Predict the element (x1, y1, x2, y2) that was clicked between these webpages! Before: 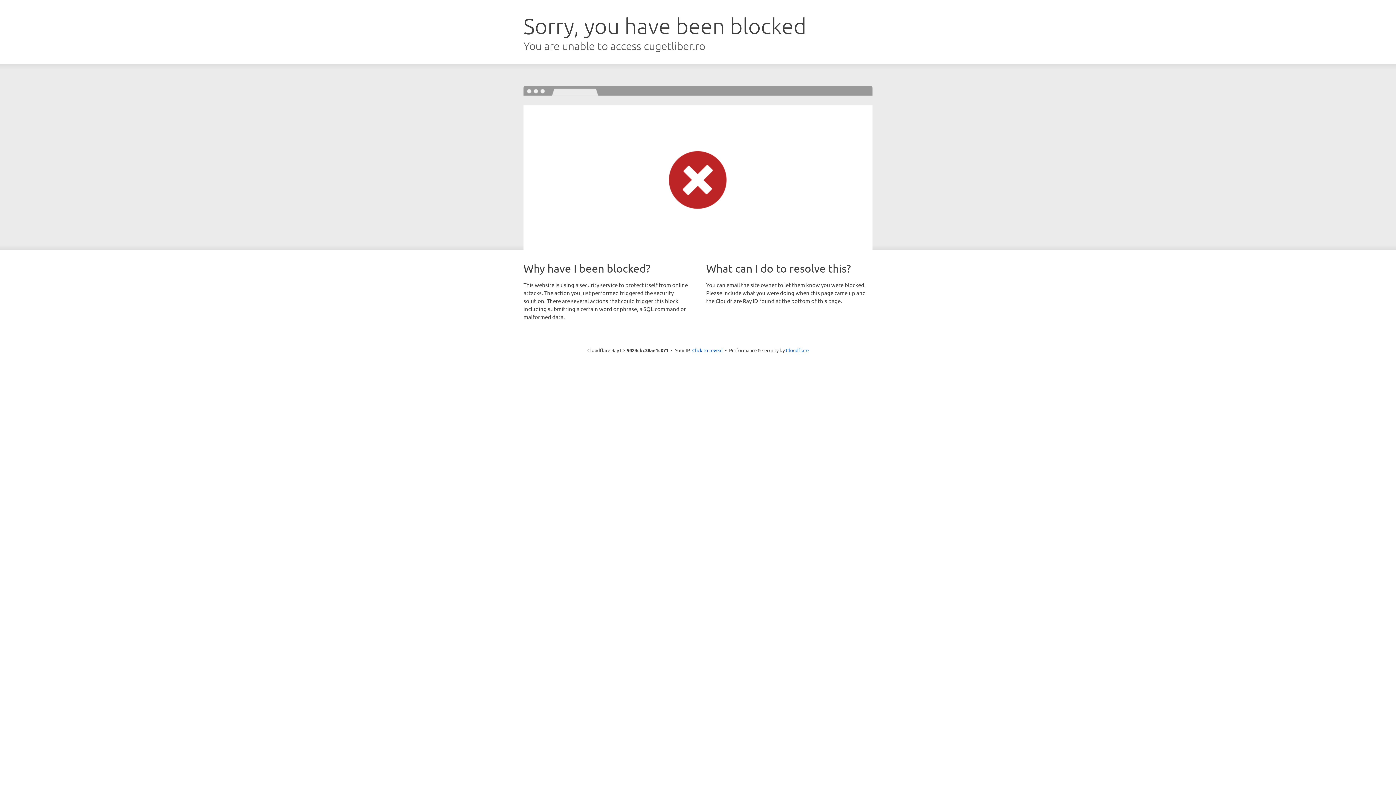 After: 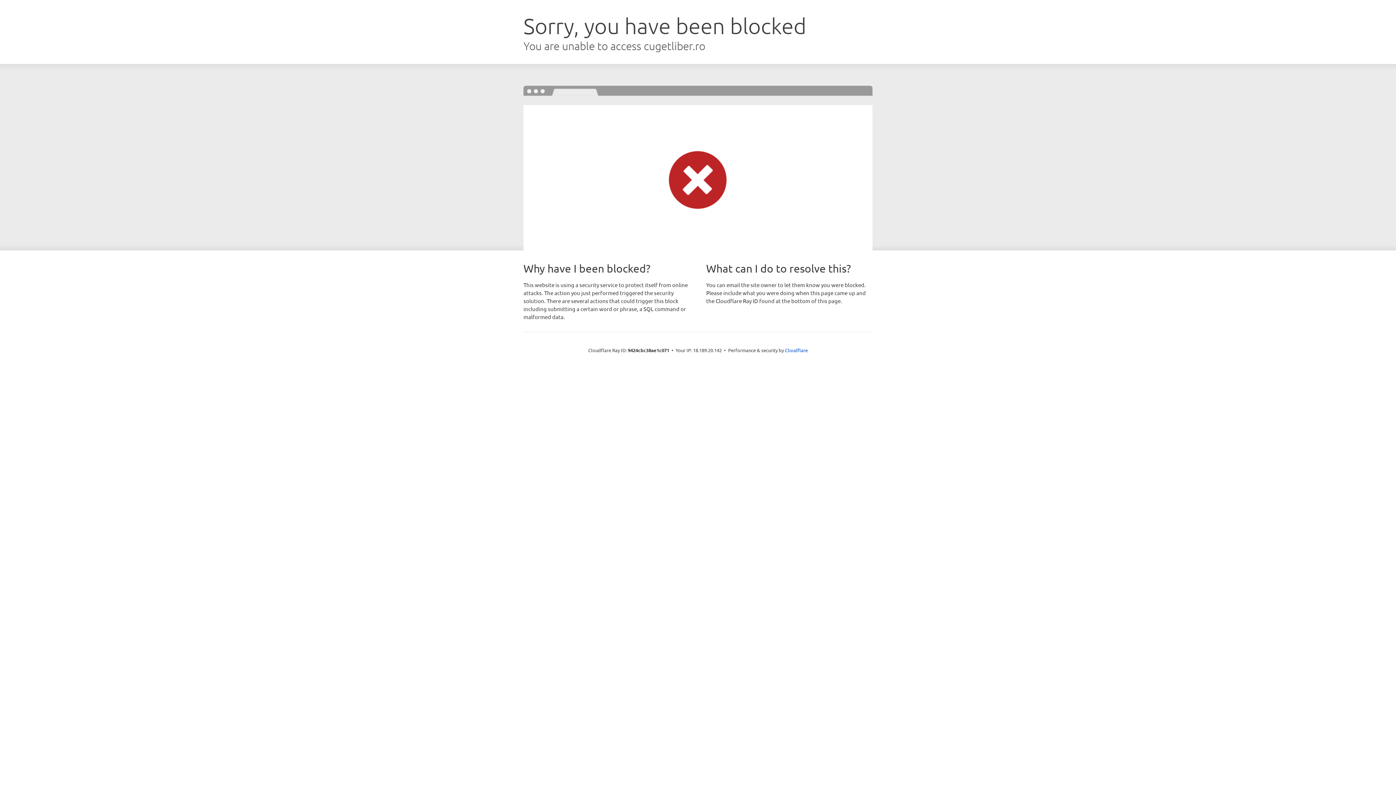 Action: label: Click to reveal bbox: (692, 346, 722, 353)